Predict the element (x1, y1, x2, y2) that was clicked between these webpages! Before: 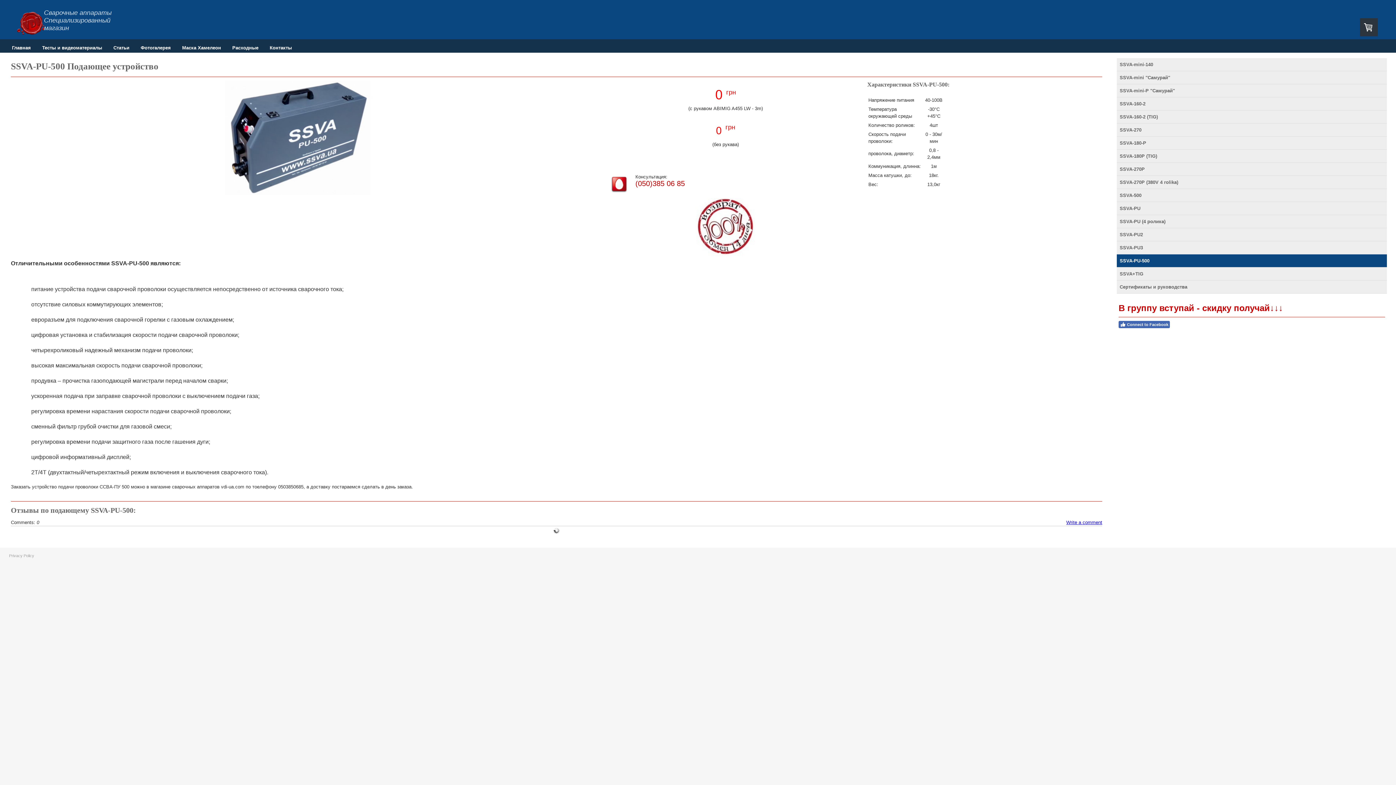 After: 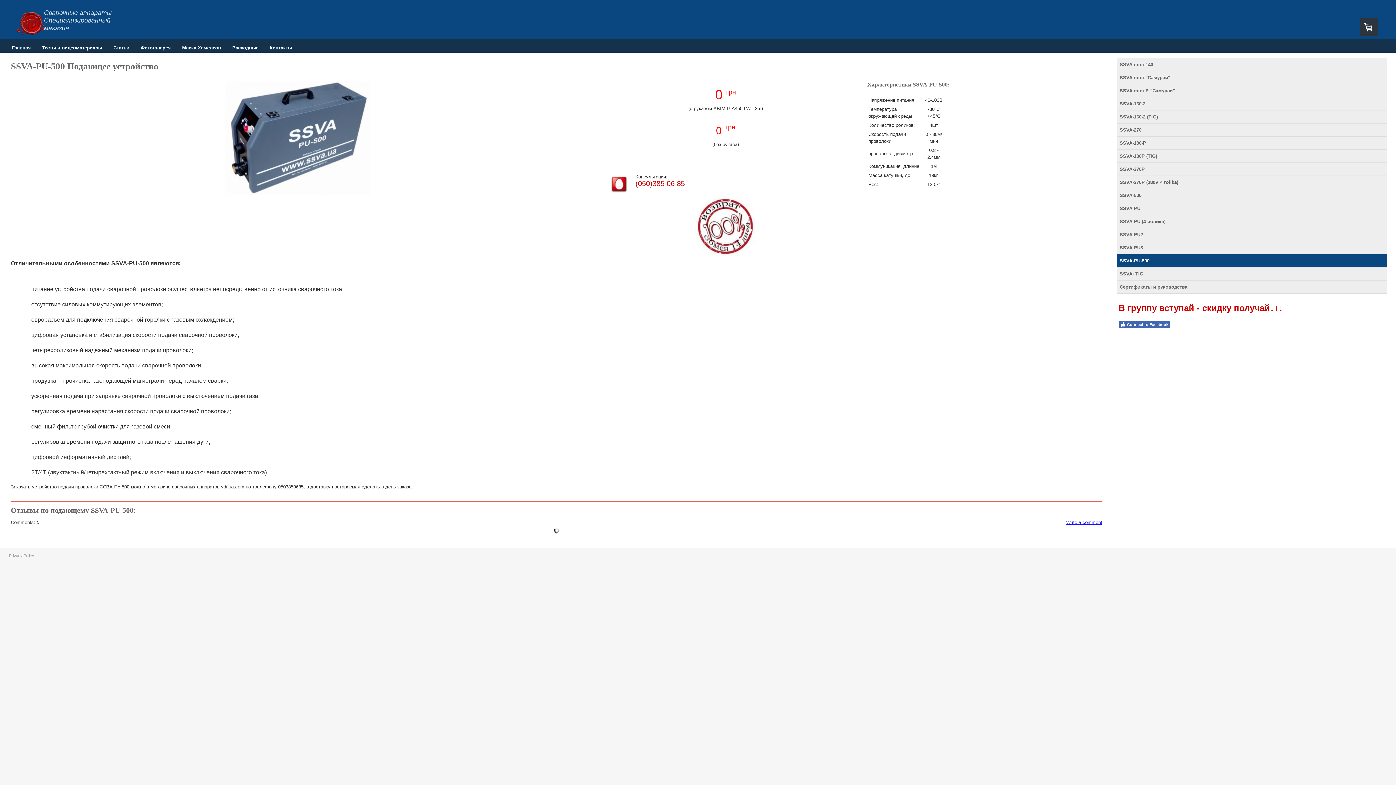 Action: bbox: (1117, 254, 1387, 267) label: SSVA-PU-500